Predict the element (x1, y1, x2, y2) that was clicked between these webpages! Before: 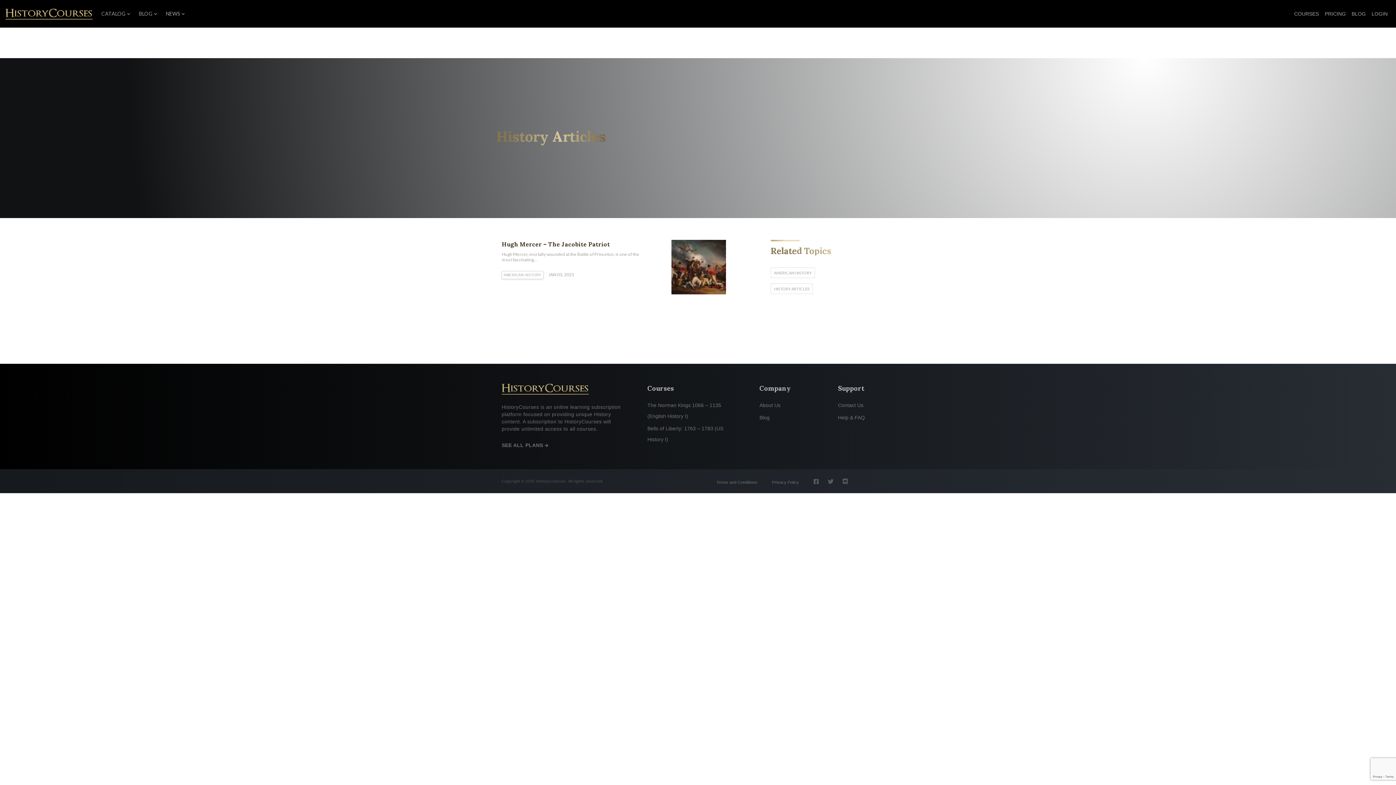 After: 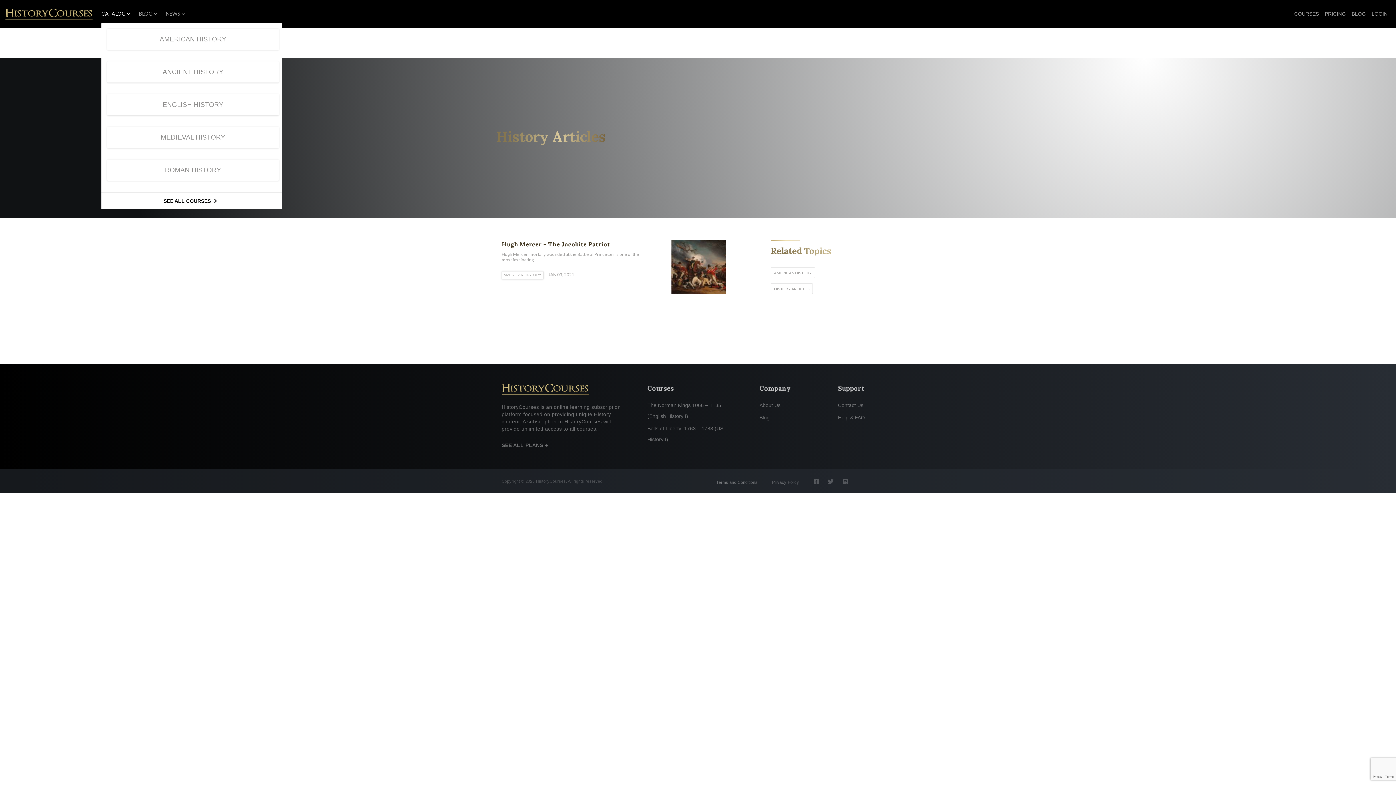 Action: bbox: (101, 4, 130, 22) label: CATALOG